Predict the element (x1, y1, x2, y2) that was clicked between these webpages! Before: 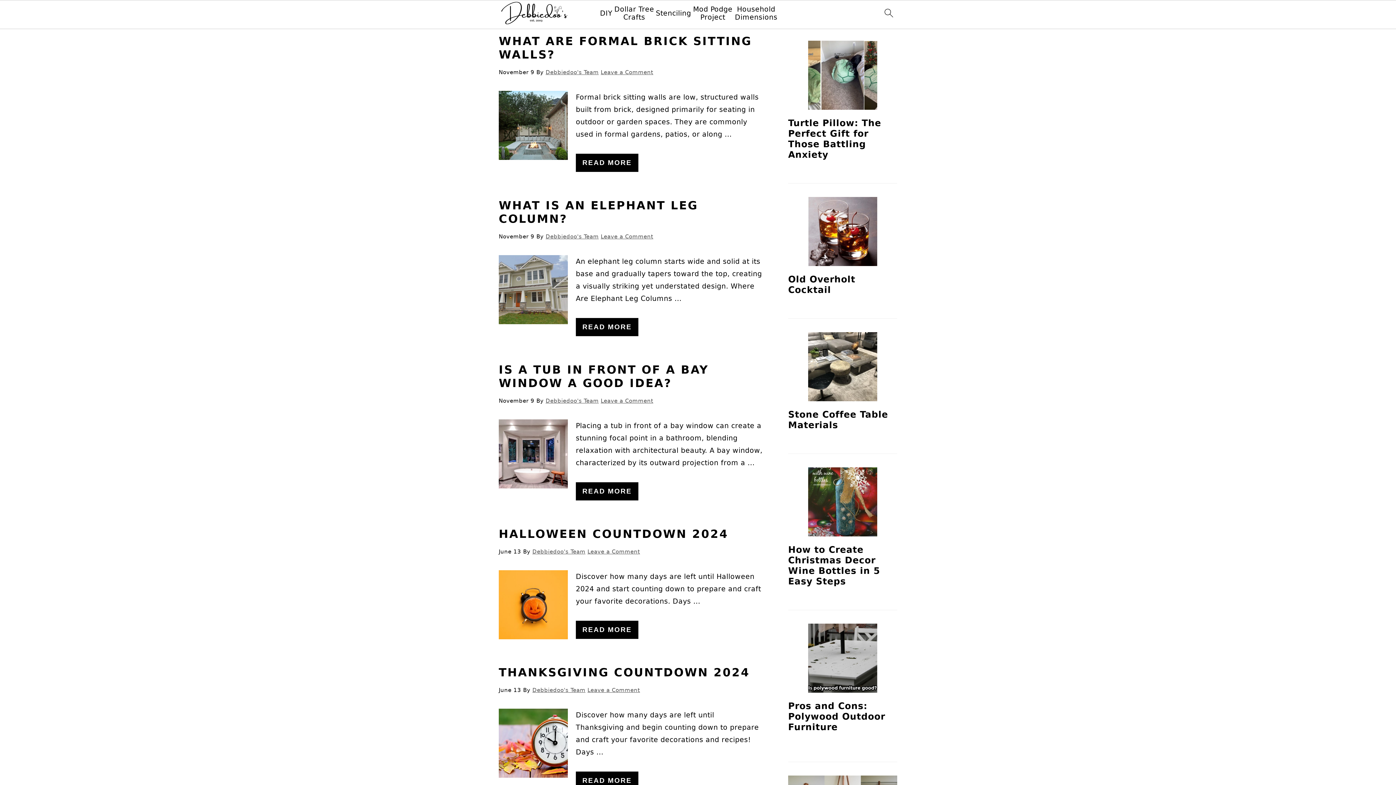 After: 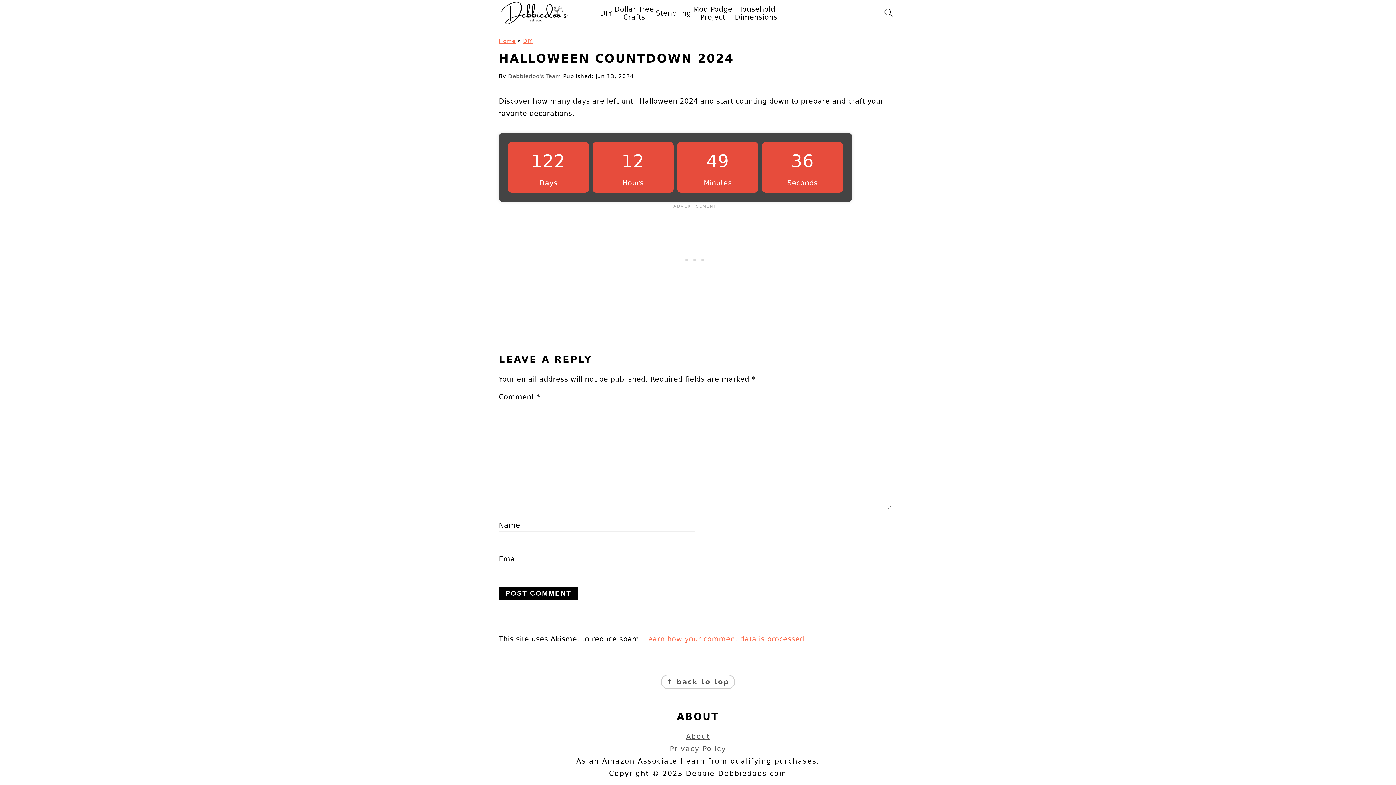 Action: label: READ MORE bbox: (576, 621, 638, 639)